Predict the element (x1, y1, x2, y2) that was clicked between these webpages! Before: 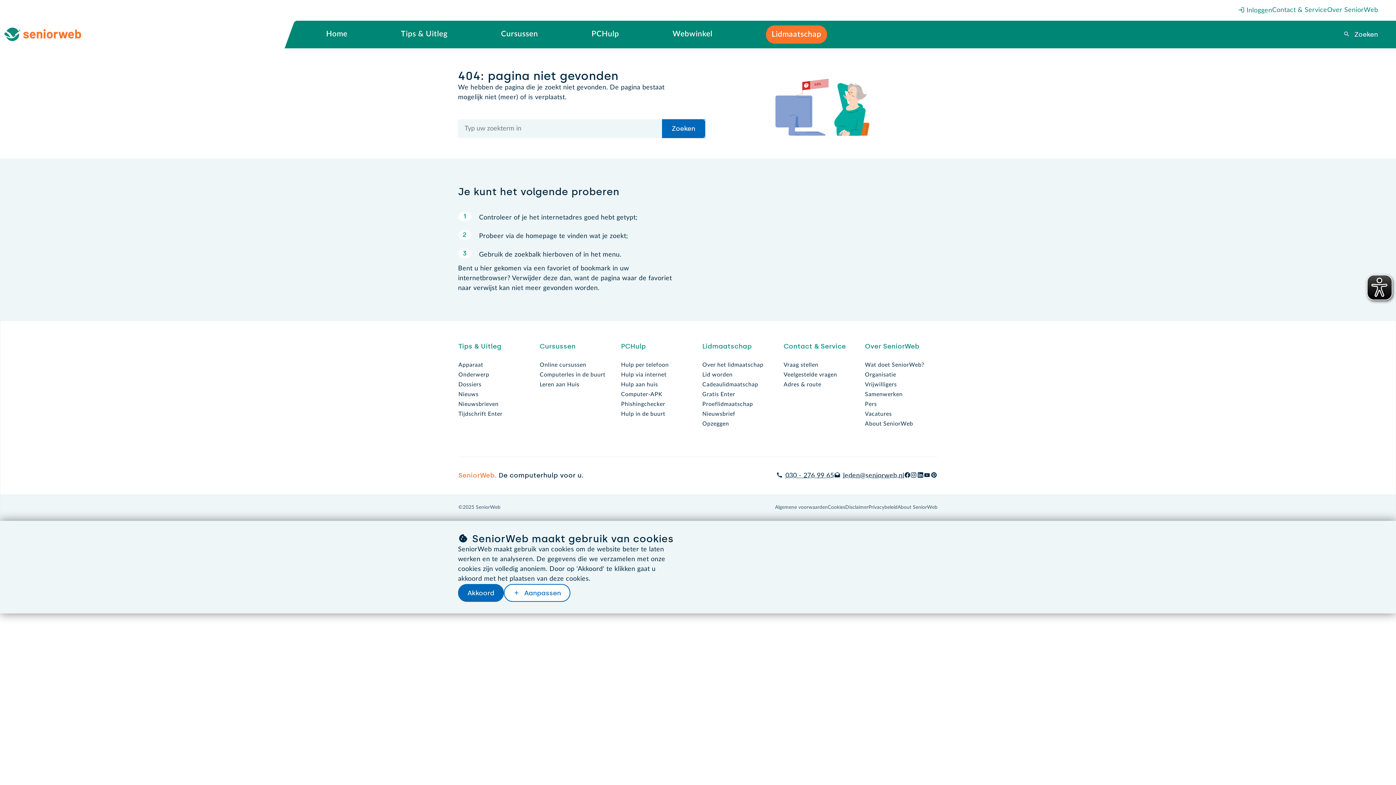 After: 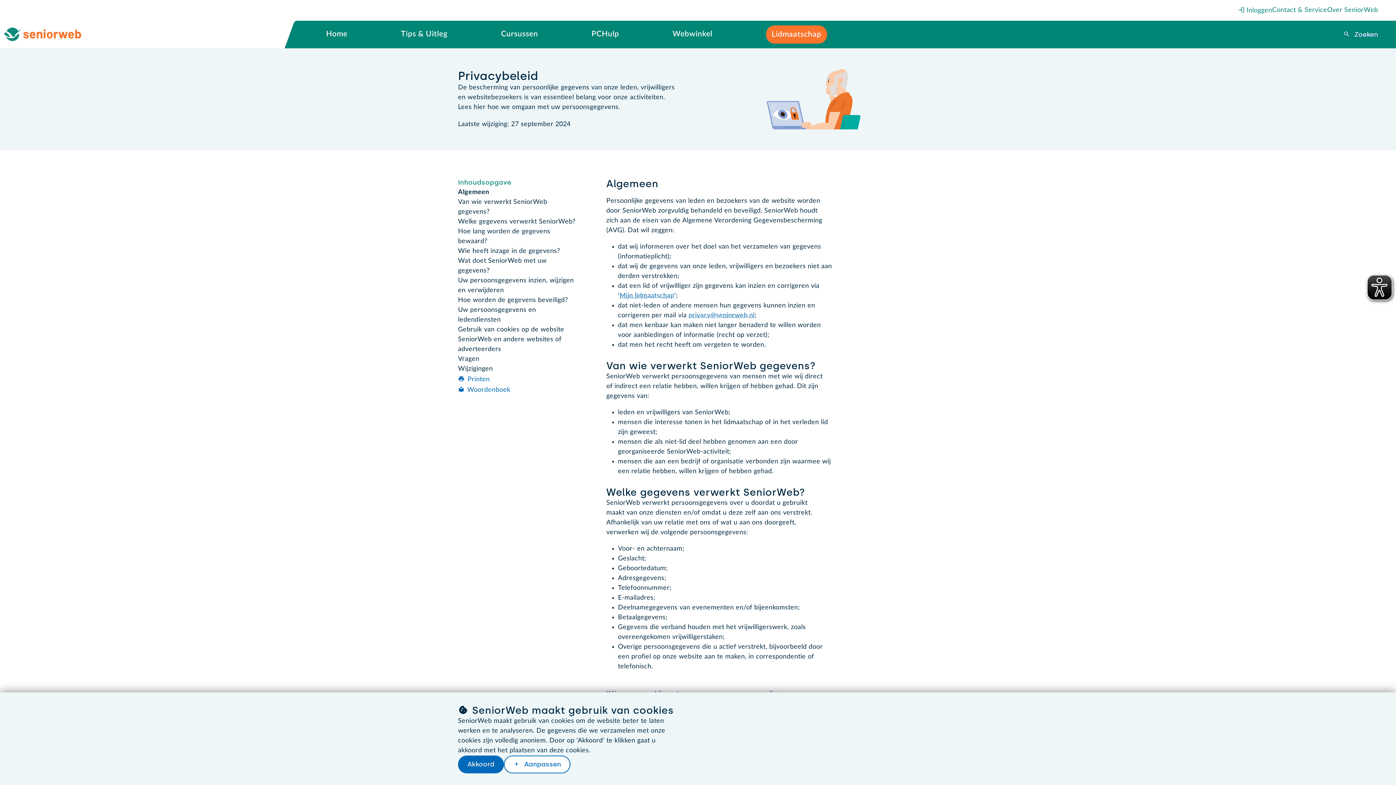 Action: label: Privacybeleid bbox: (868, 503, 897, 512)